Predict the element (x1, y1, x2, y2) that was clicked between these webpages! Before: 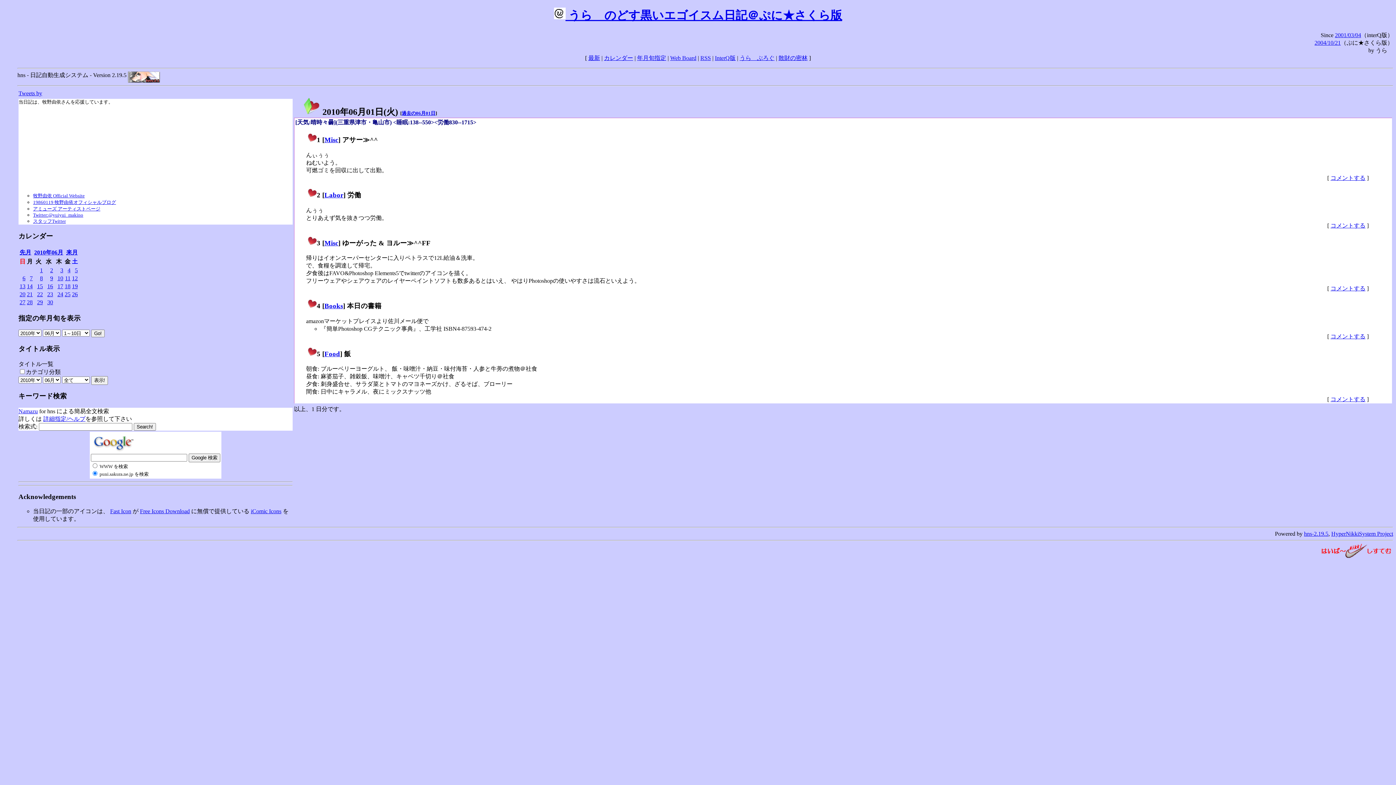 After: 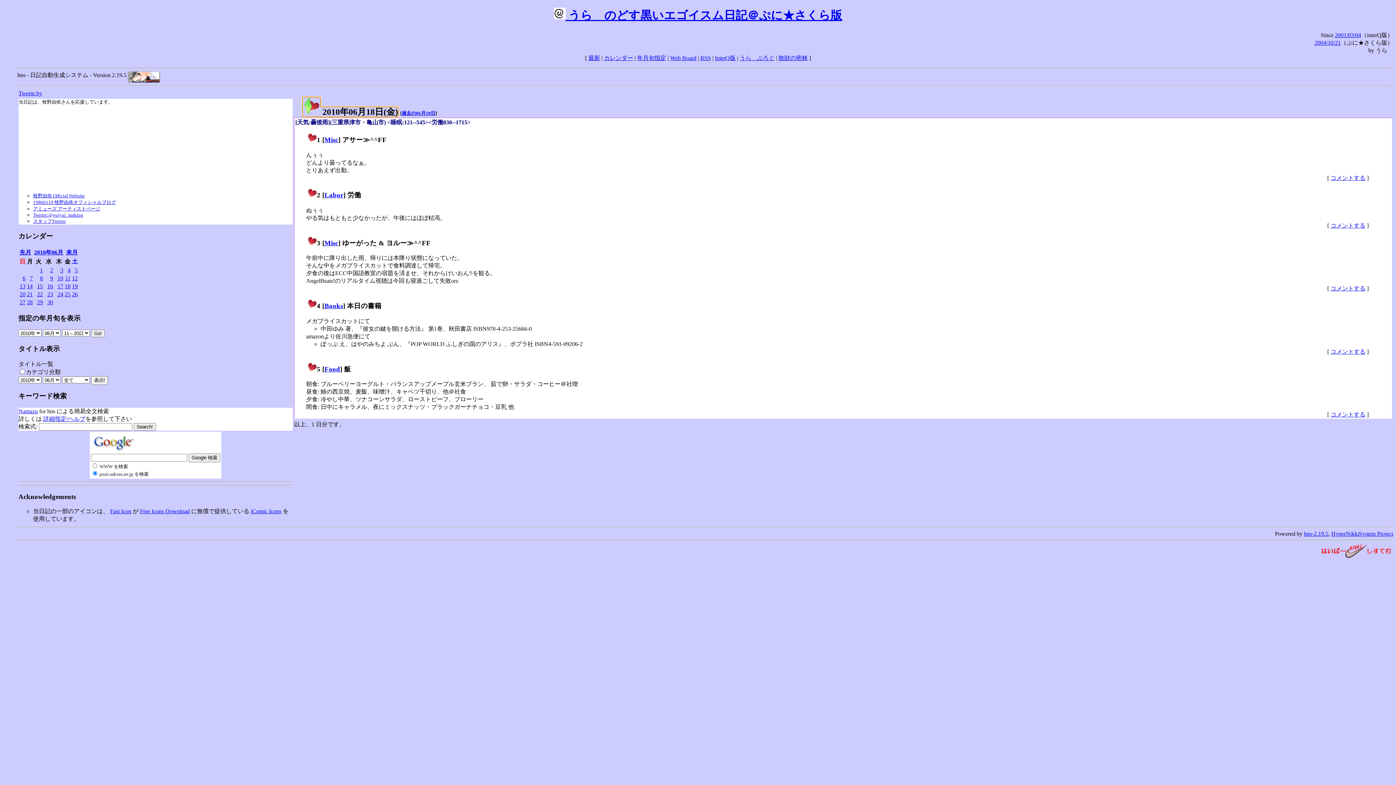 Action: label: 18 bbox: (64, 283, 70, 289)